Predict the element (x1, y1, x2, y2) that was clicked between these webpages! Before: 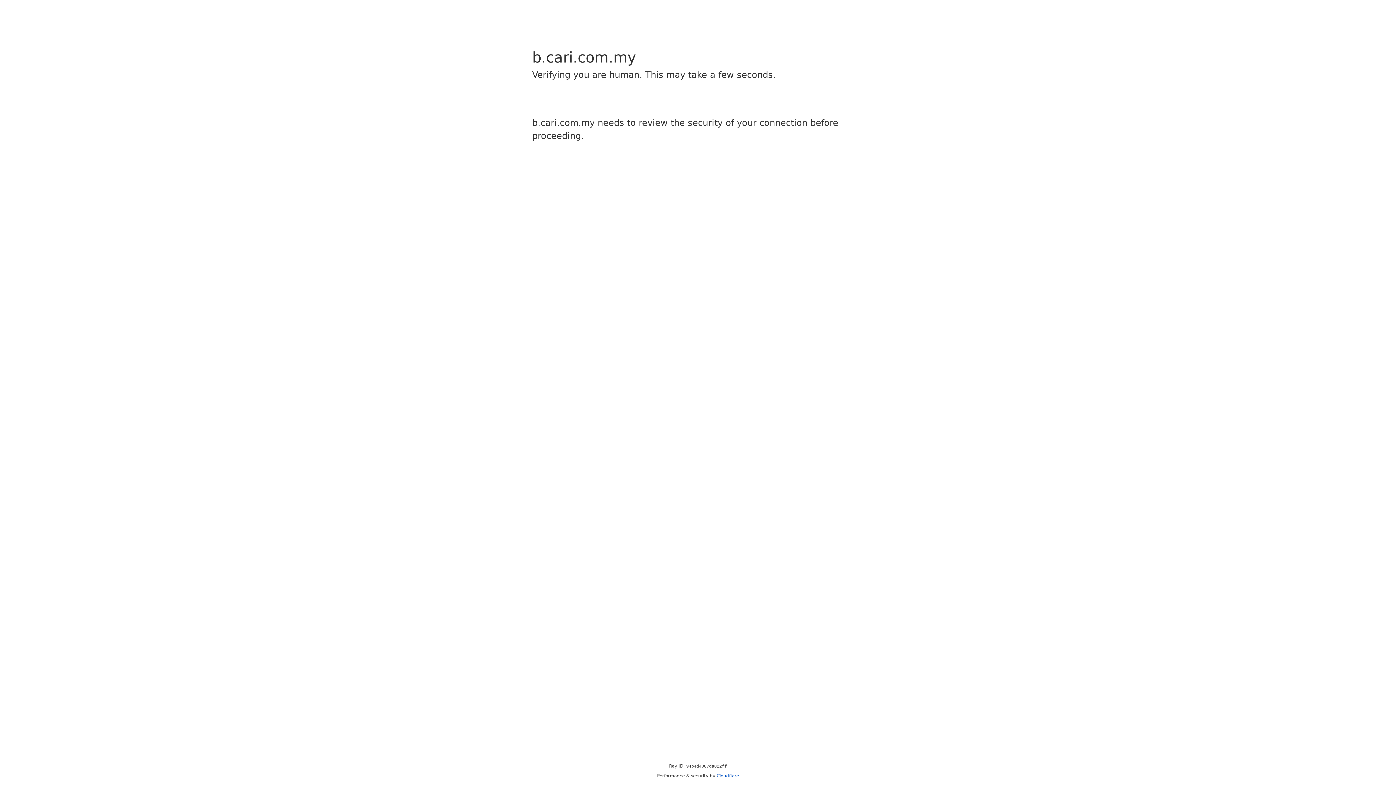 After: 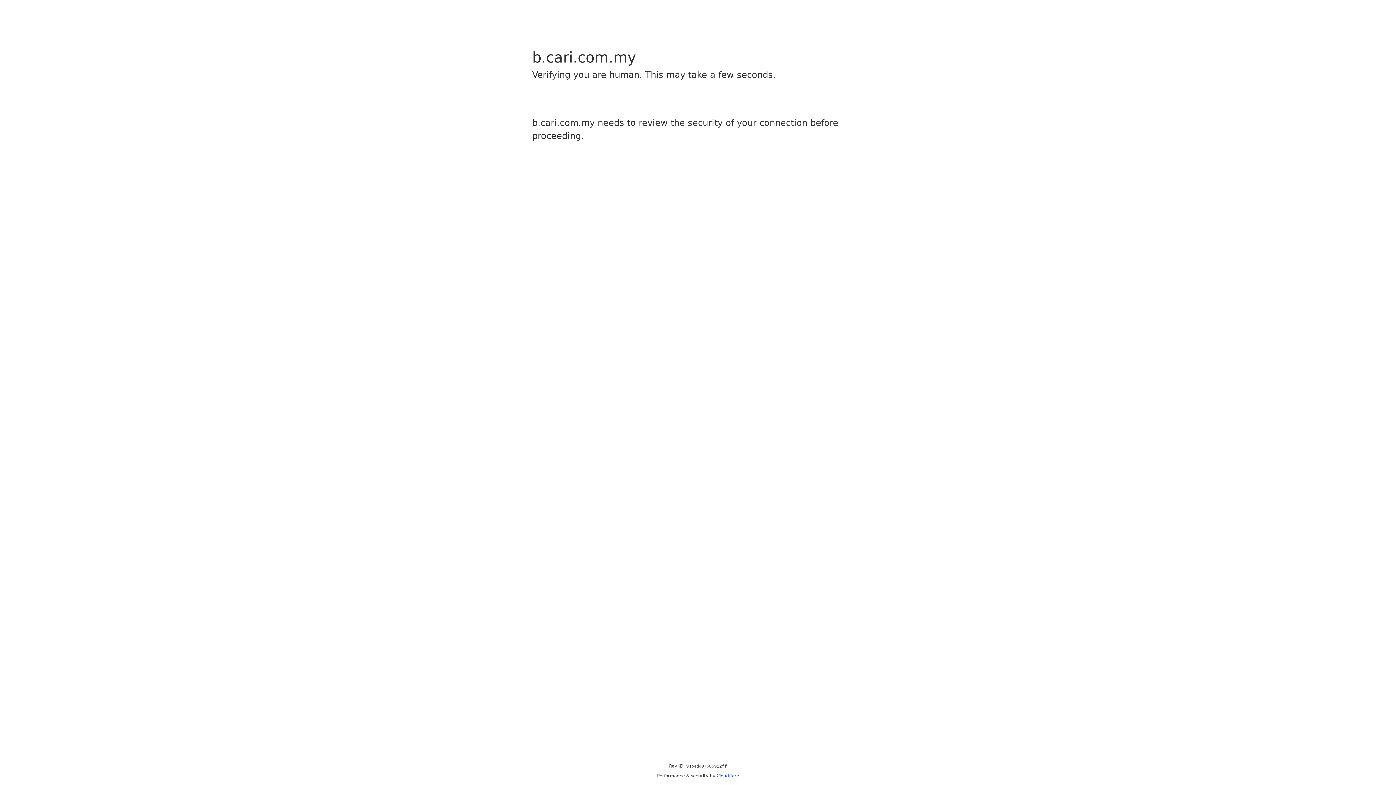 Action: bbox: (716, 773, 739, 778) label: Cloudflare